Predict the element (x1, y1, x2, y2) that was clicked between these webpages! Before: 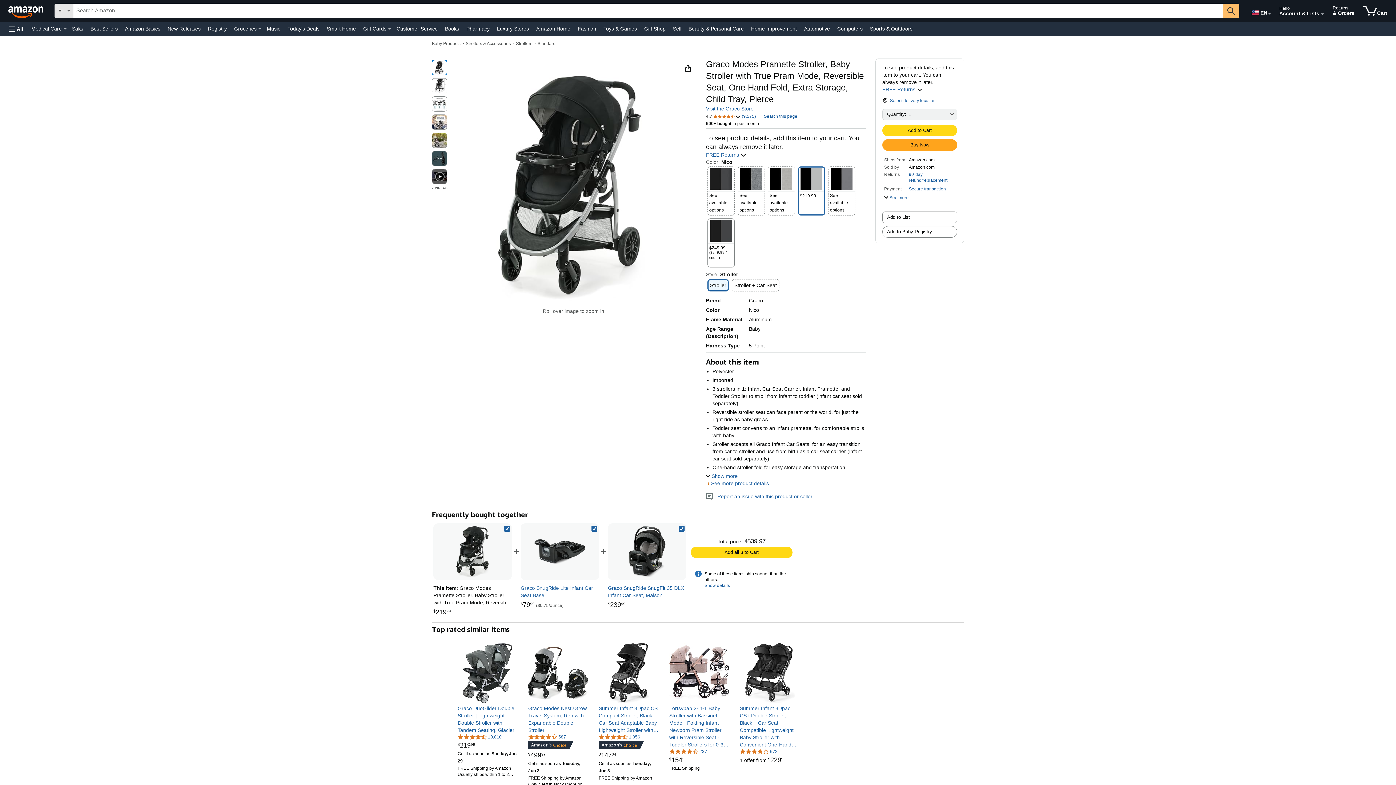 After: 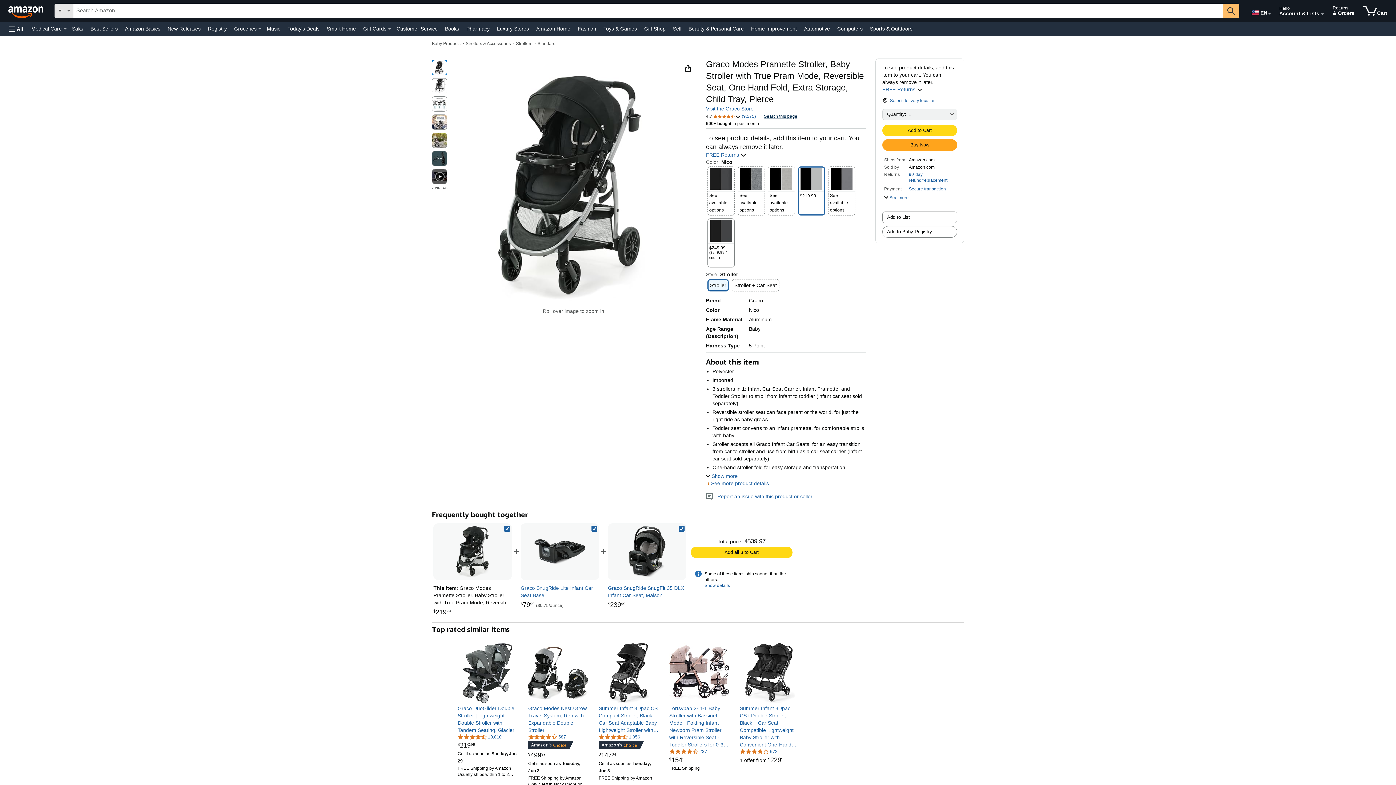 Action: bbox: (764, 112, 797, 119) label: Search this page